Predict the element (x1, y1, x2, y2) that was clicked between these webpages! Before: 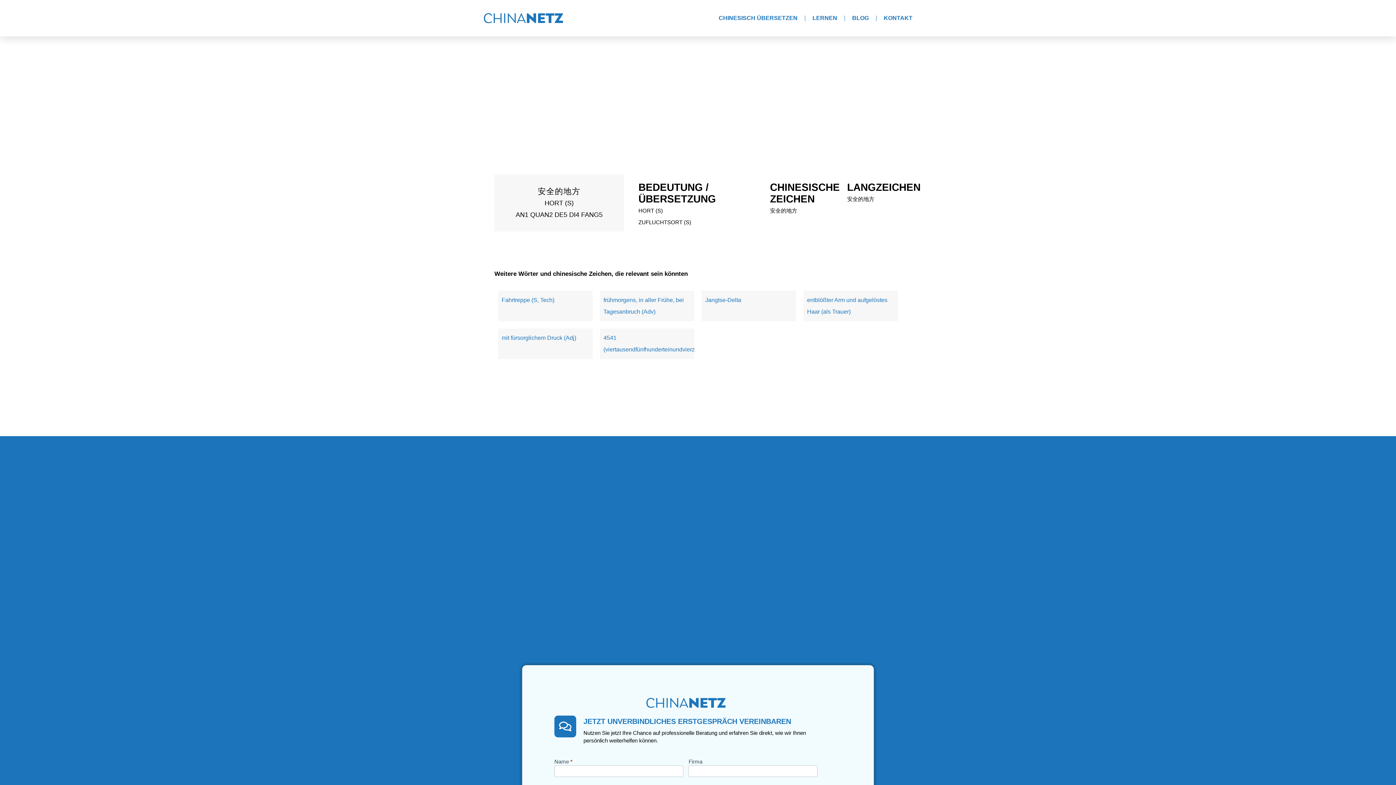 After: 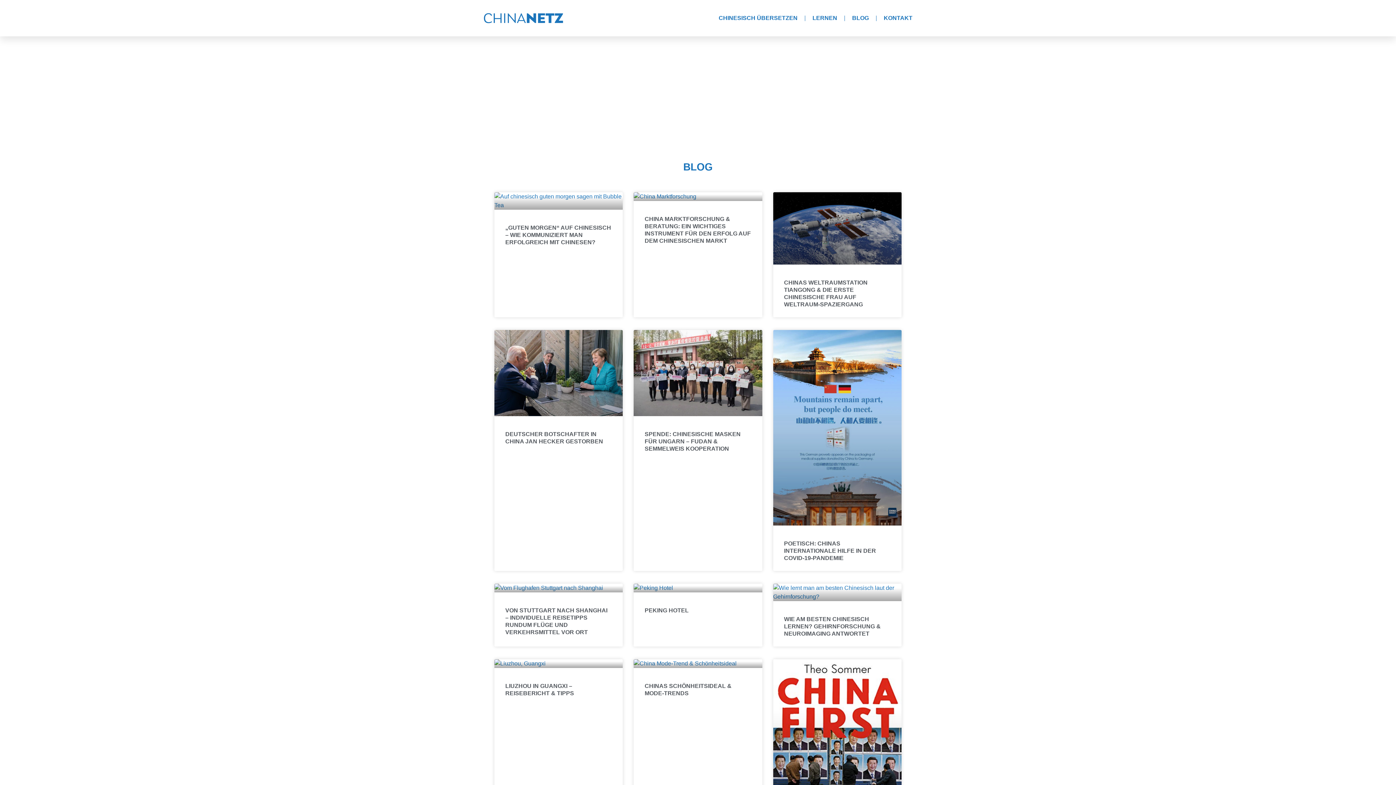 Action: bbox: (852, 10, 869, 25) label: BLOG